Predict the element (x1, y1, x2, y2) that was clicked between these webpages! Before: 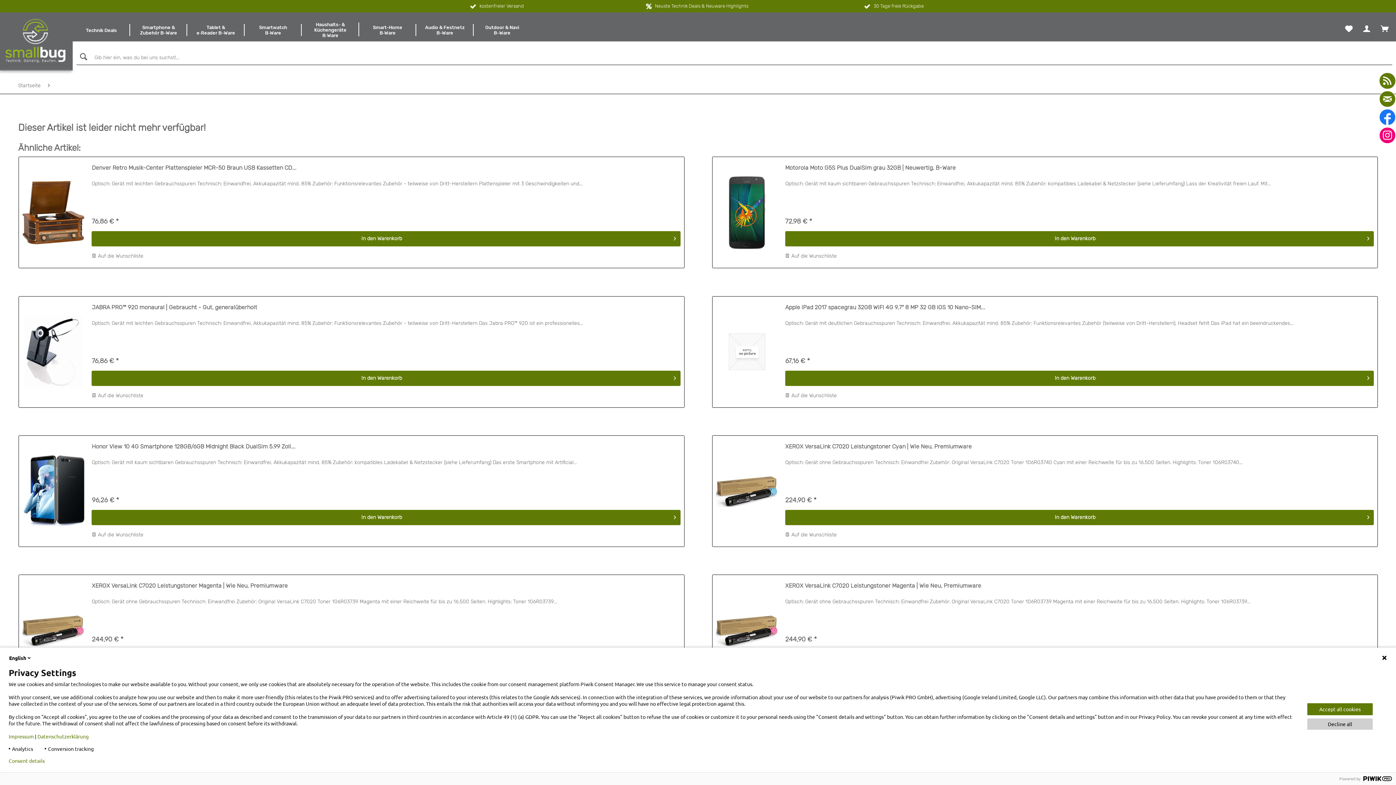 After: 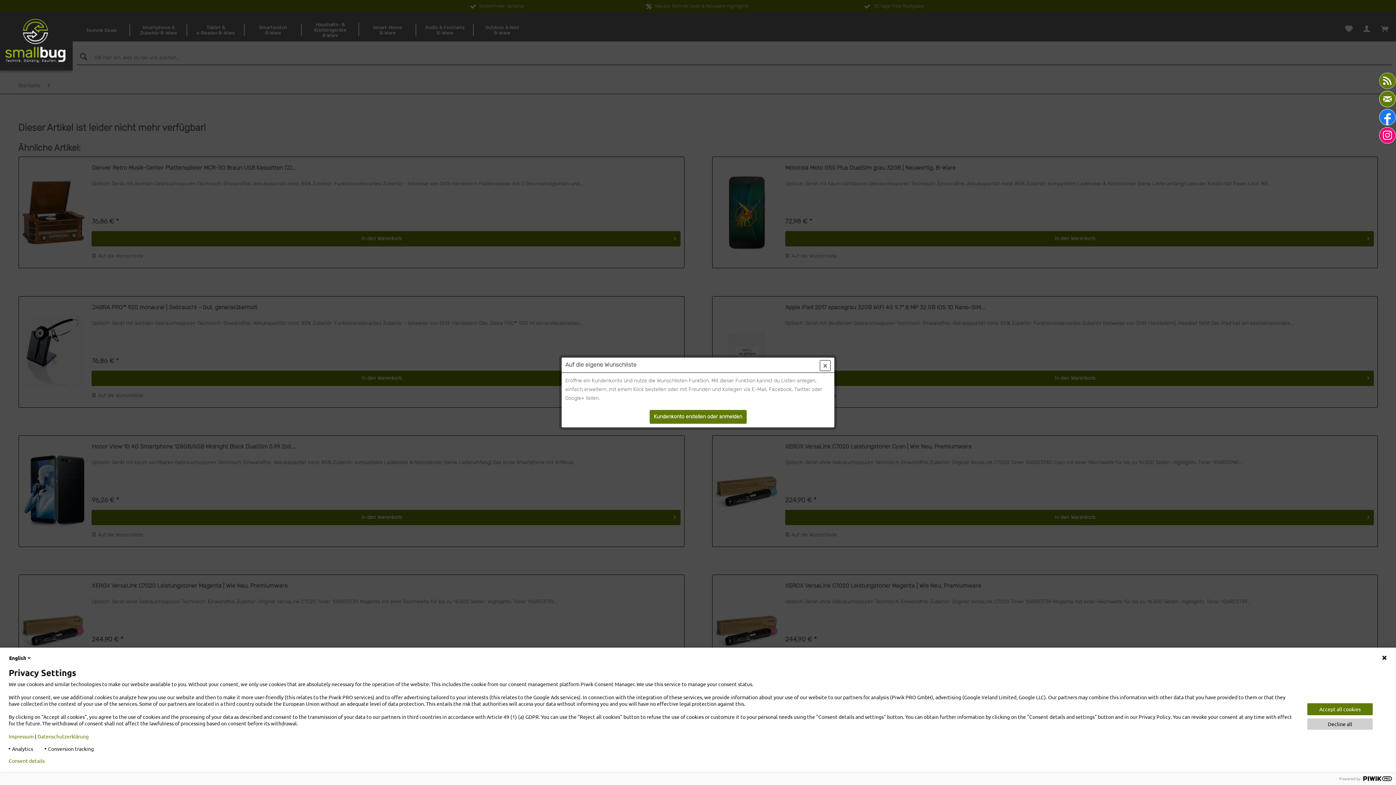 Action: bbox: (785, 252, 837, 260) label: Auf die Wunschliste